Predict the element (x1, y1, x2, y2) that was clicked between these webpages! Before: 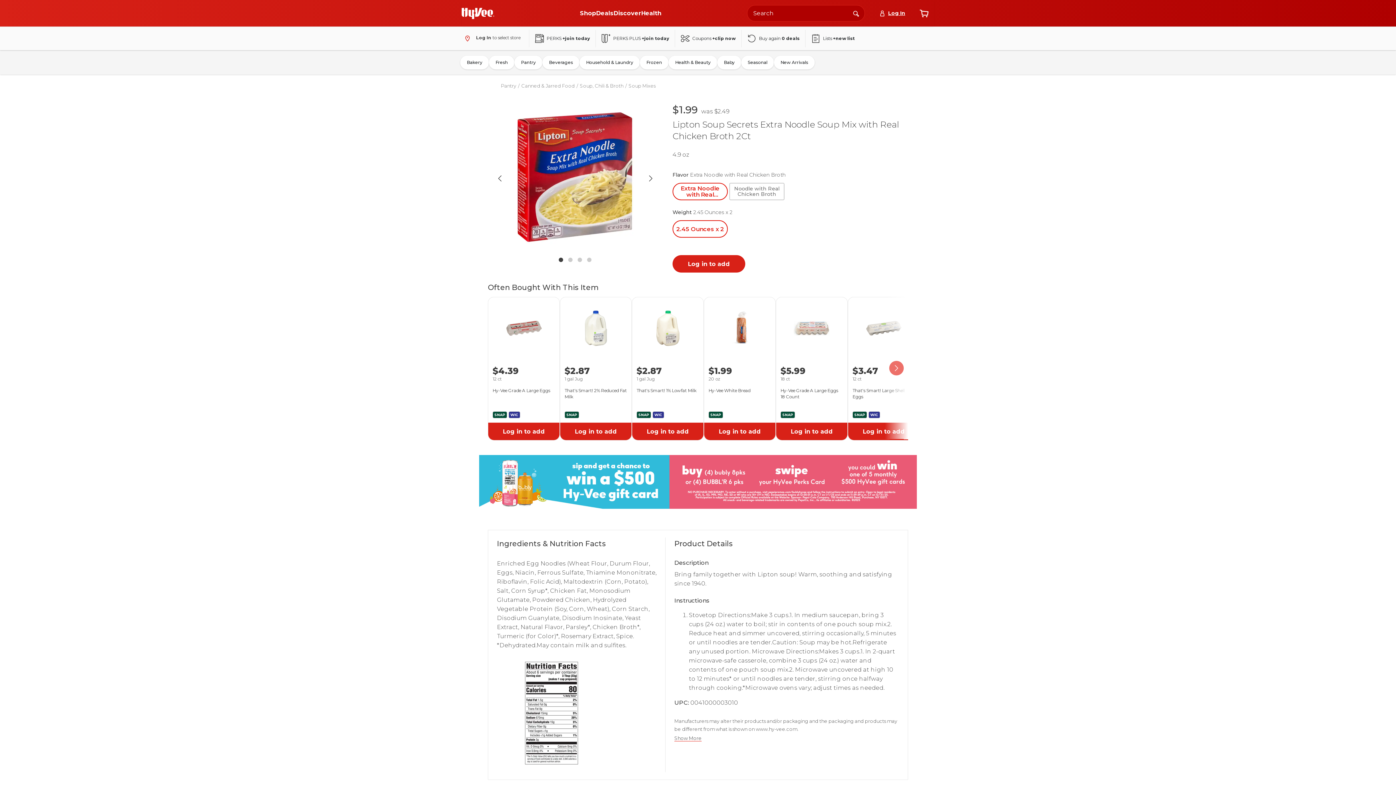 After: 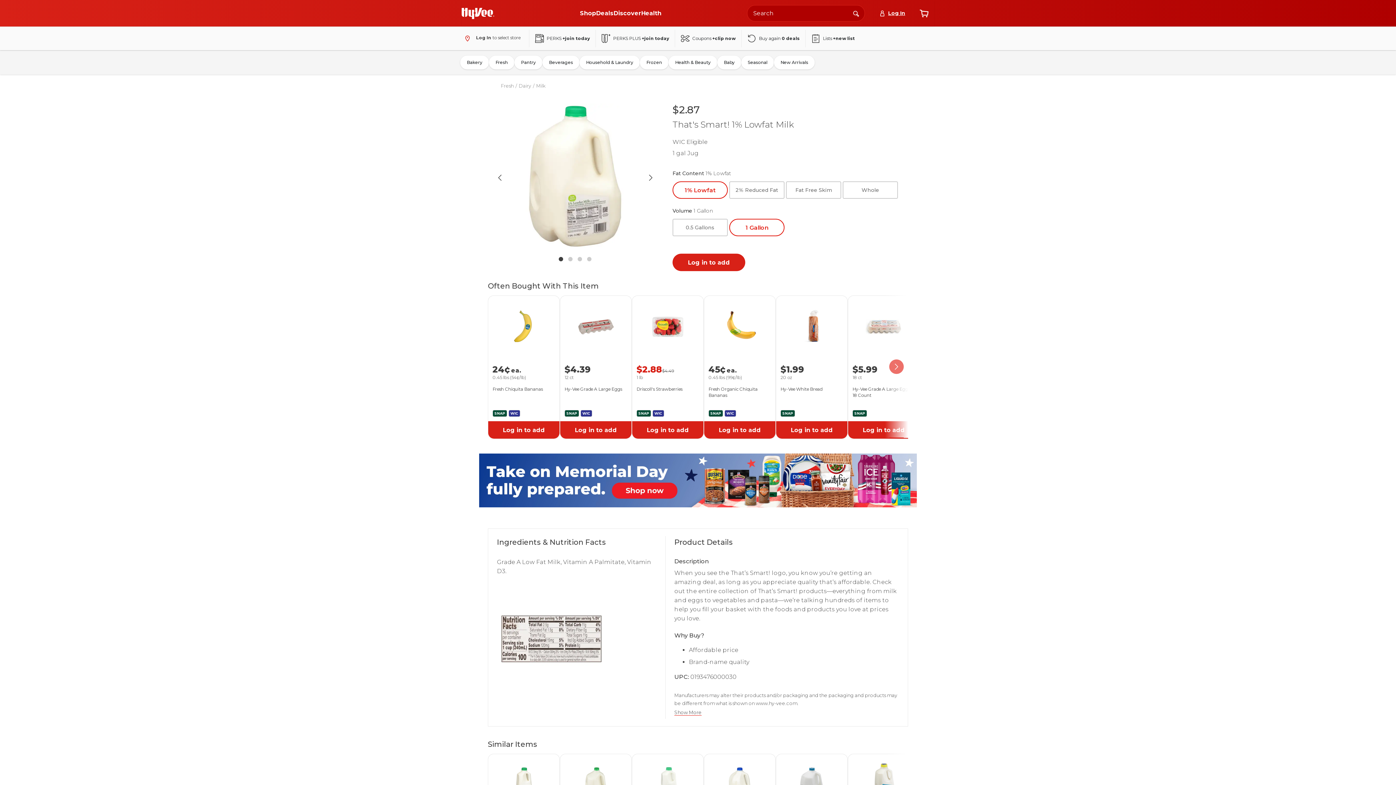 Action: bbox: (634, 354, 701, 420) label: Product detail, That's Smart! 1% Lowfat Milk $2.87 undefined 1 gal Jug